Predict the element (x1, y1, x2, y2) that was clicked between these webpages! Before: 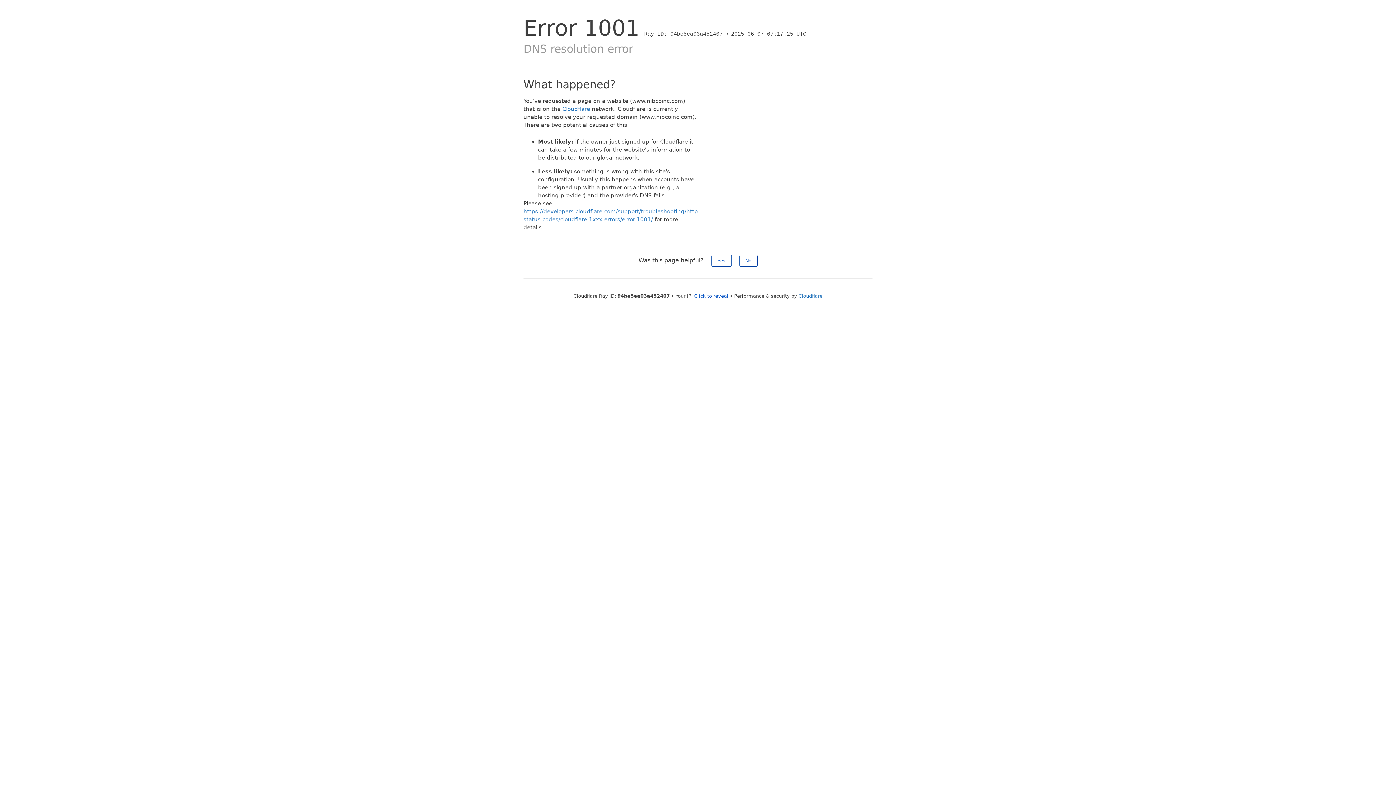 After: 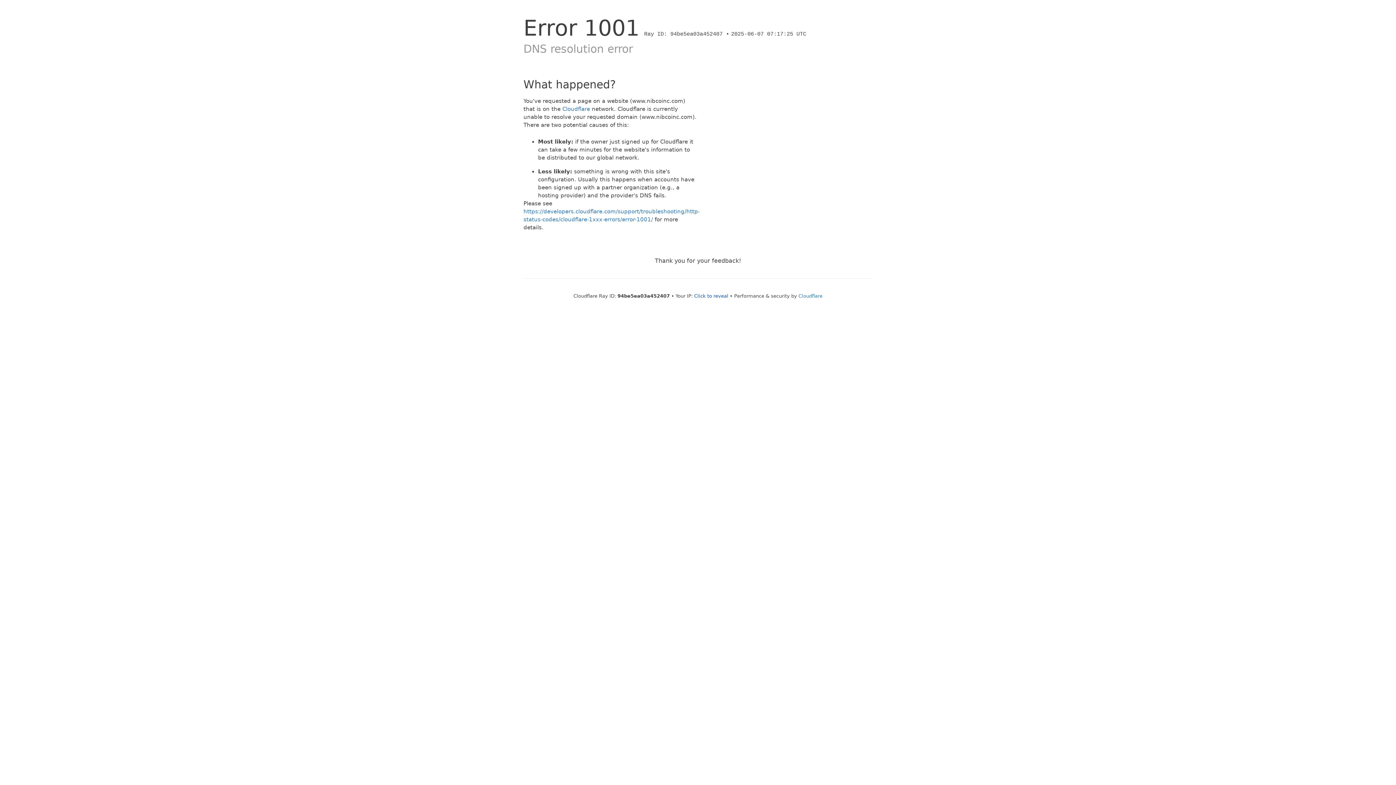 Action: label: Yes bbox: (711, 254, 731, 266)